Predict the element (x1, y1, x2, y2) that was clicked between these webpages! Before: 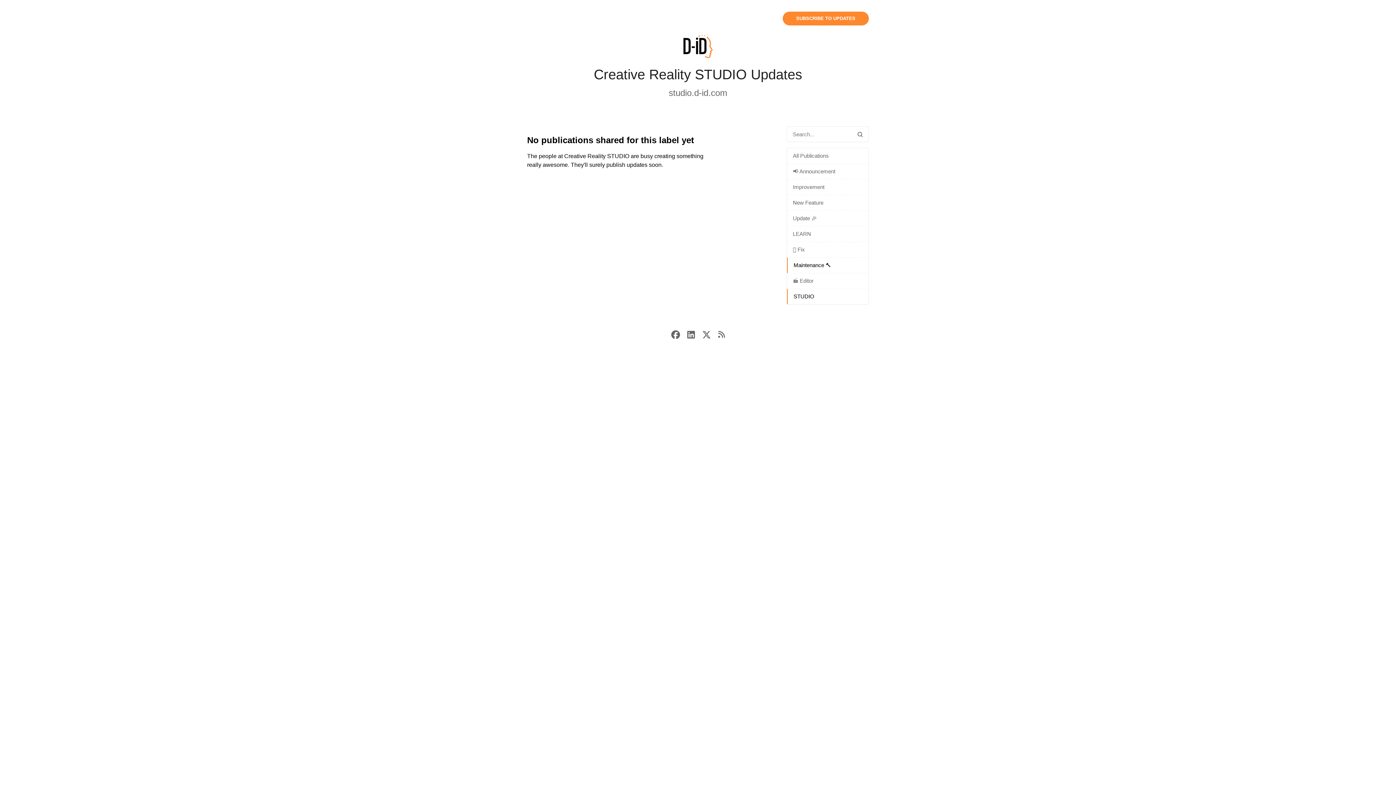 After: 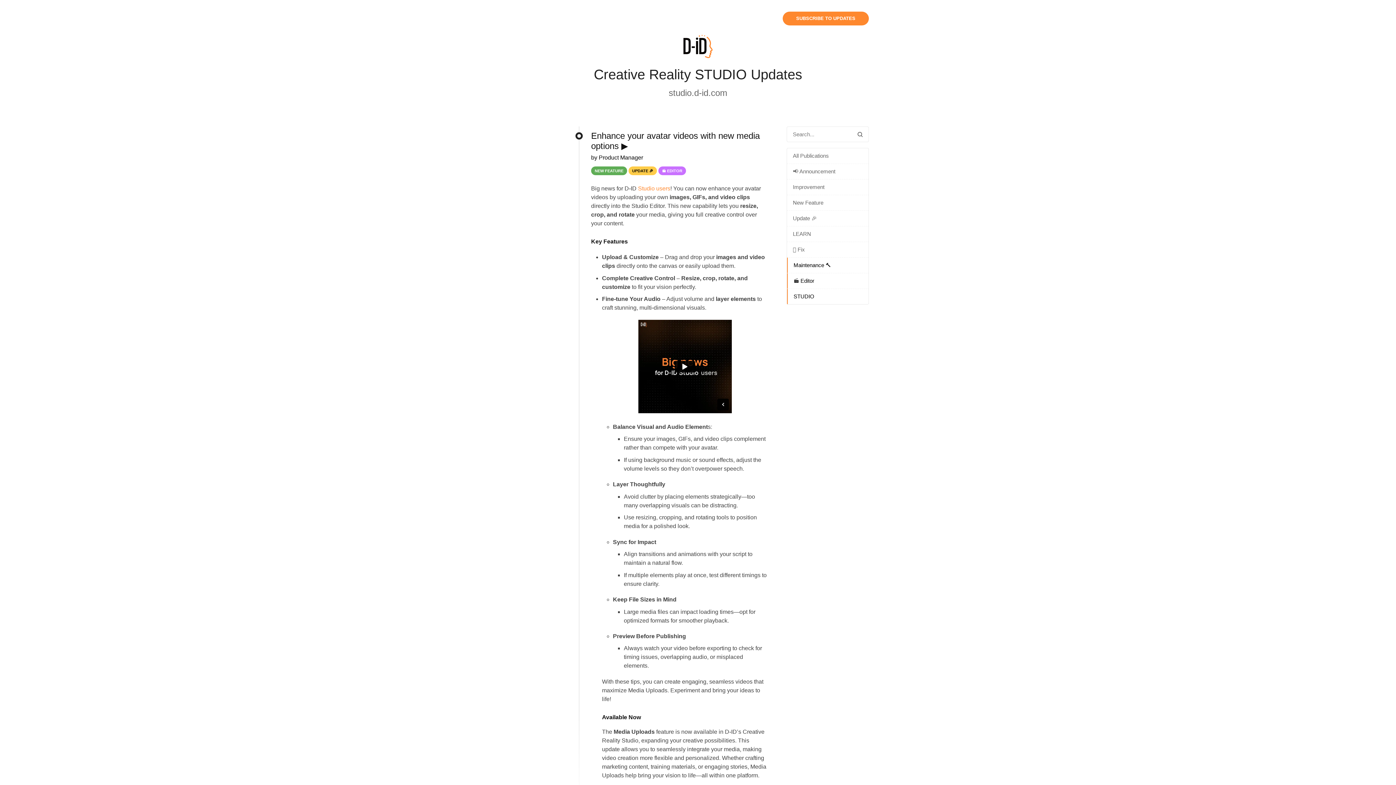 Action: bbox: (787, 273, 868, 288) label: 🎬 Editor